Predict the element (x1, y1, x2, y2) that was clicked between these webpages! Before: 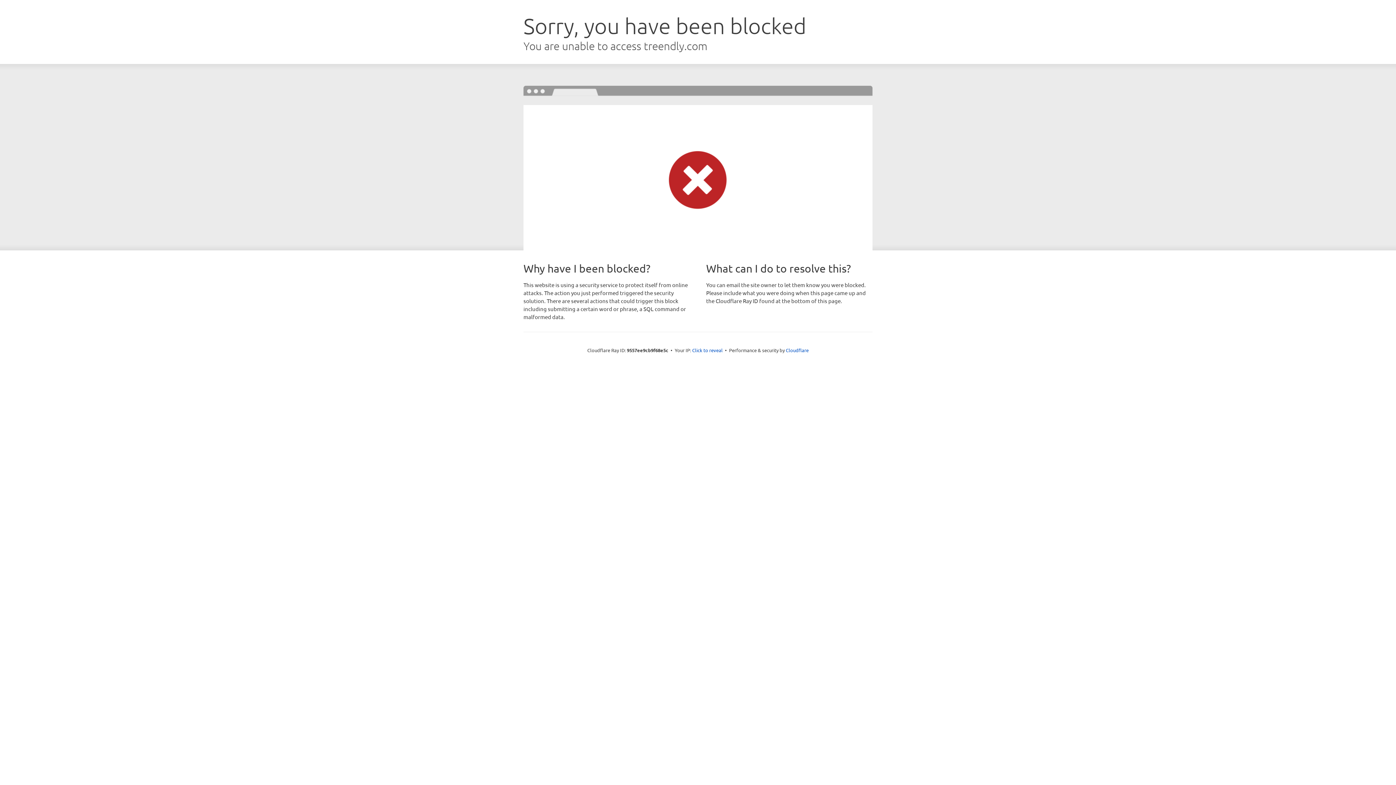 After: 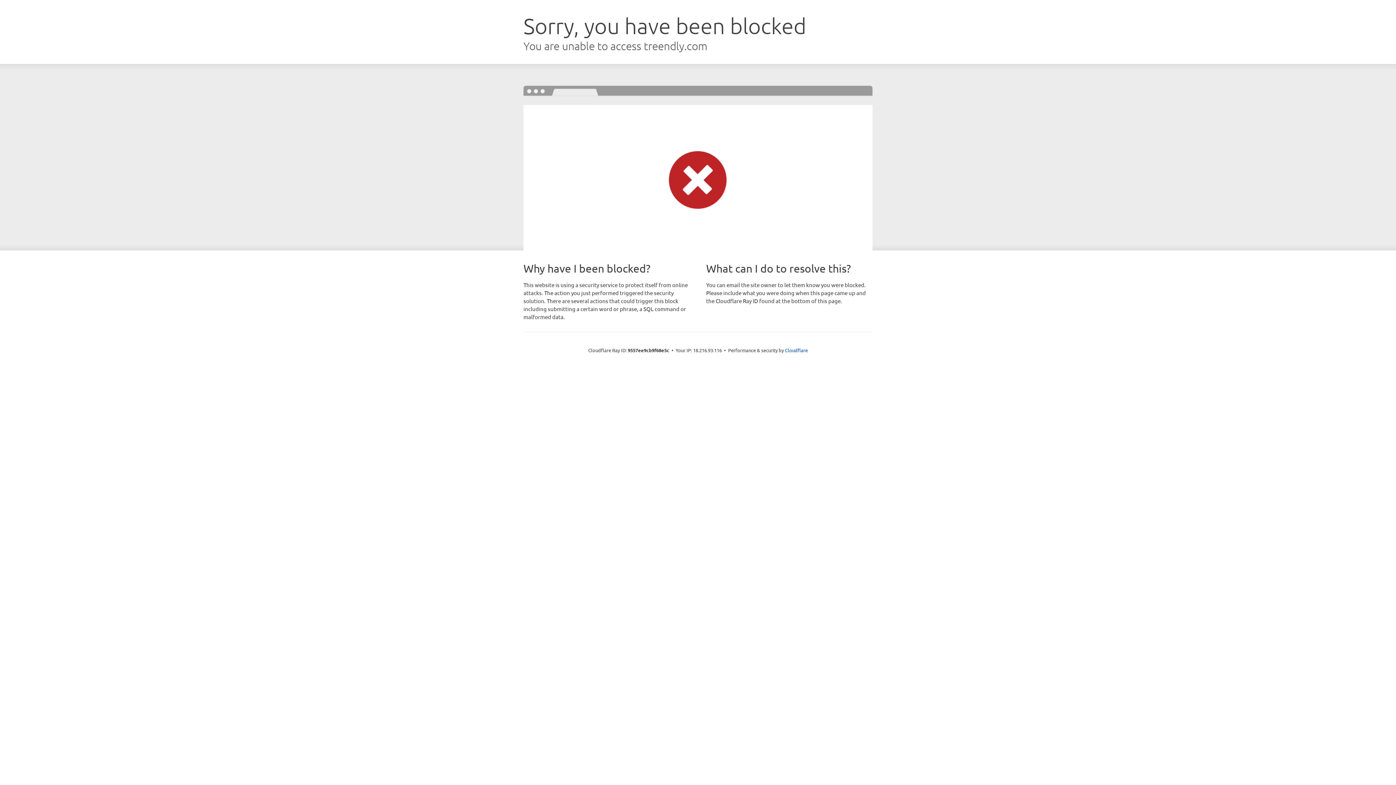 Action: label: Click to reveal bbox: (692, 346, 722, 353)